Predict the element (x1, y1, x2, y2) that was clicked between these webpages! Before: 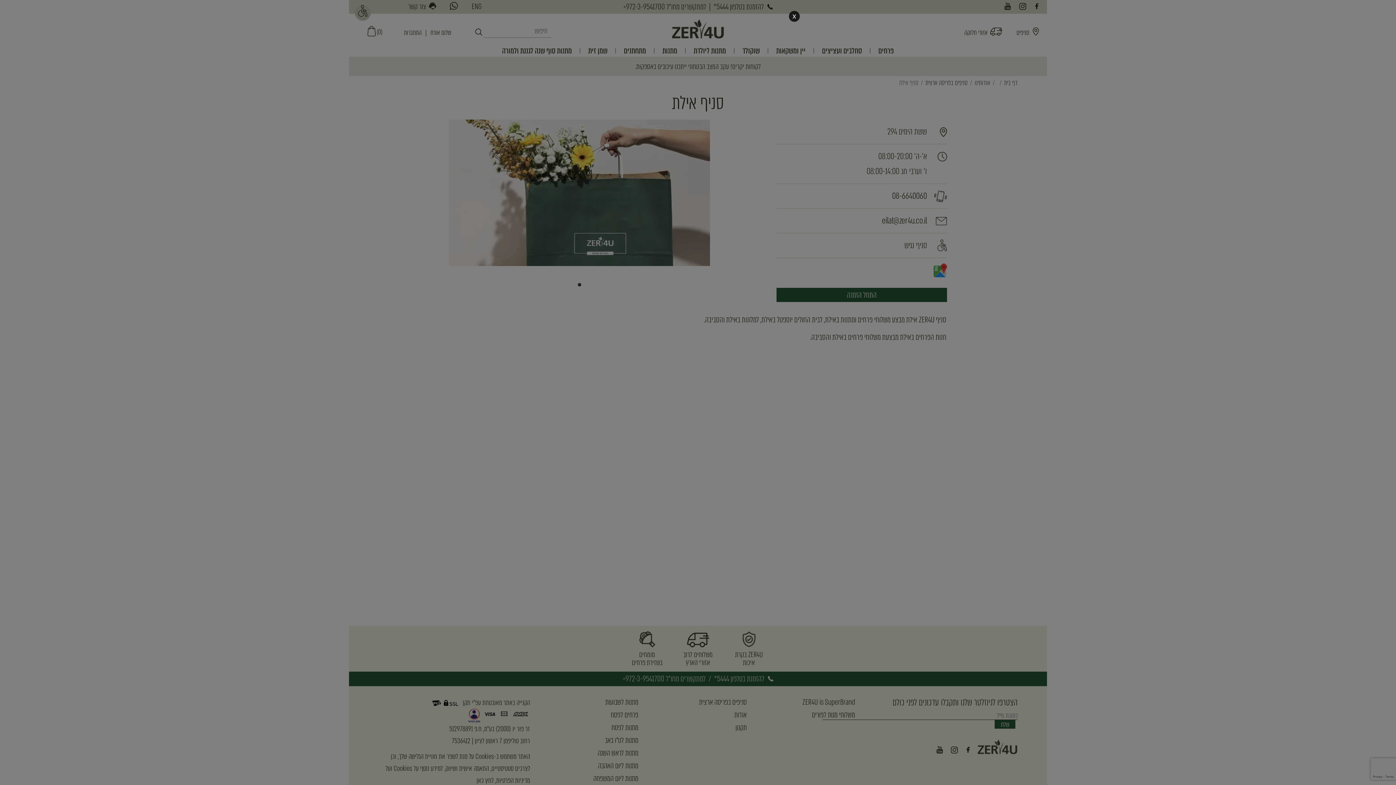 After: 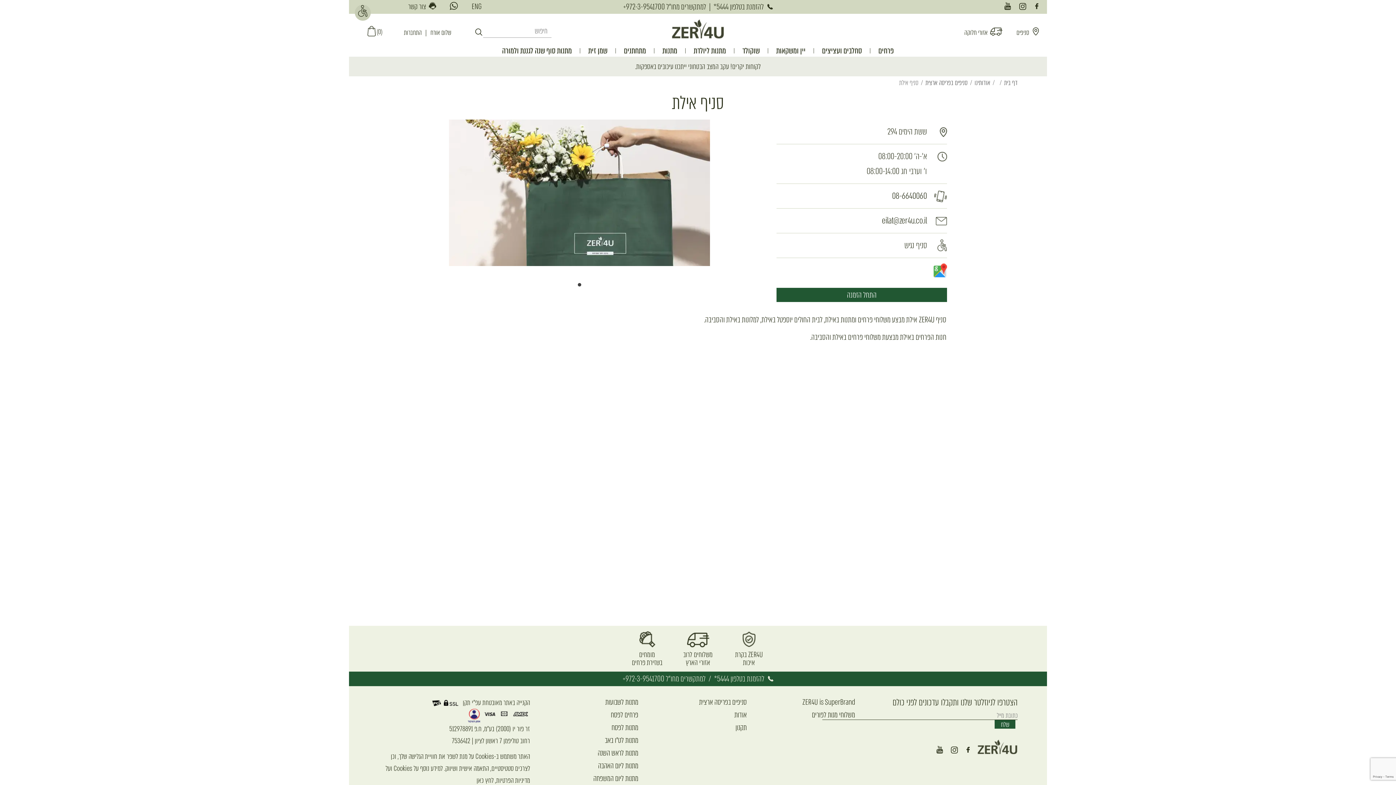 Action: bbox: (789, 10, 800, 21) label: Close